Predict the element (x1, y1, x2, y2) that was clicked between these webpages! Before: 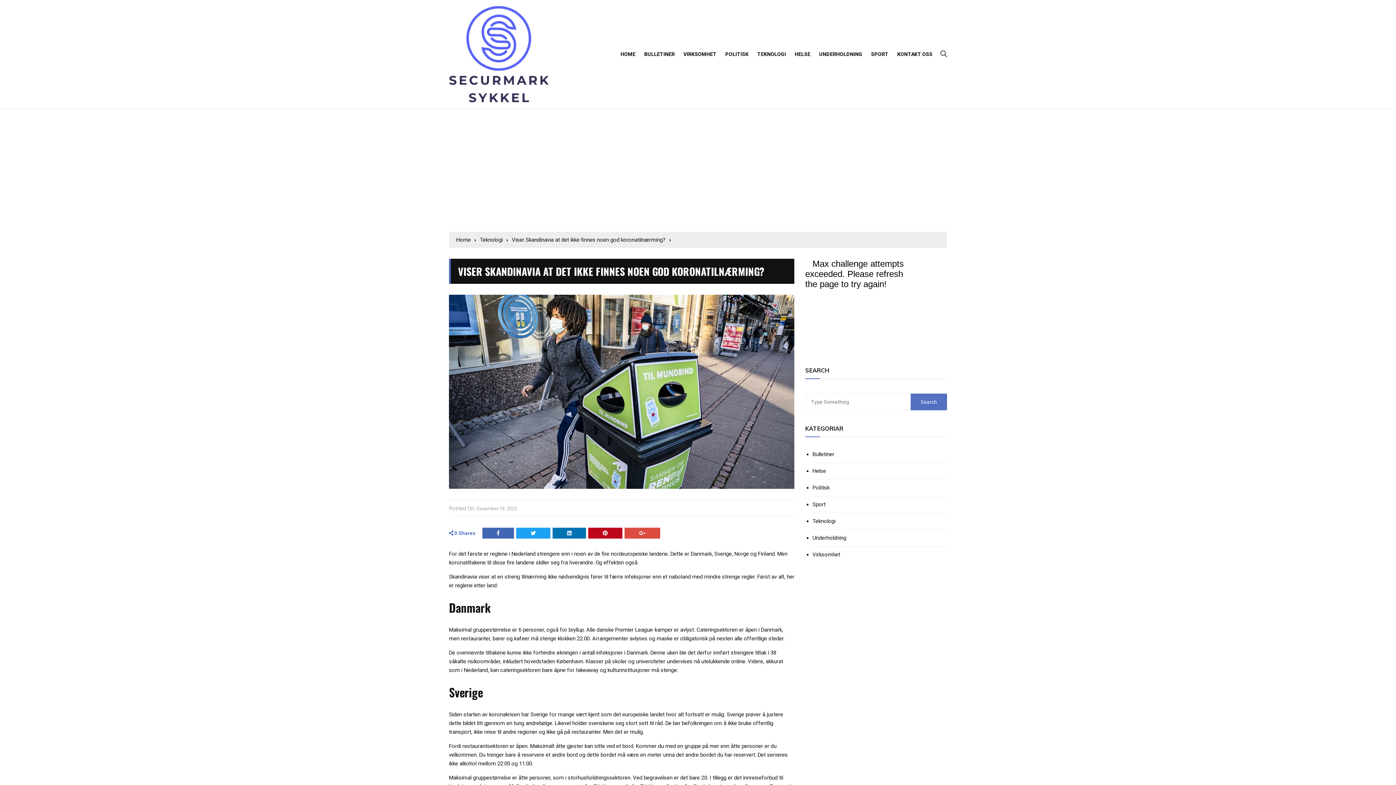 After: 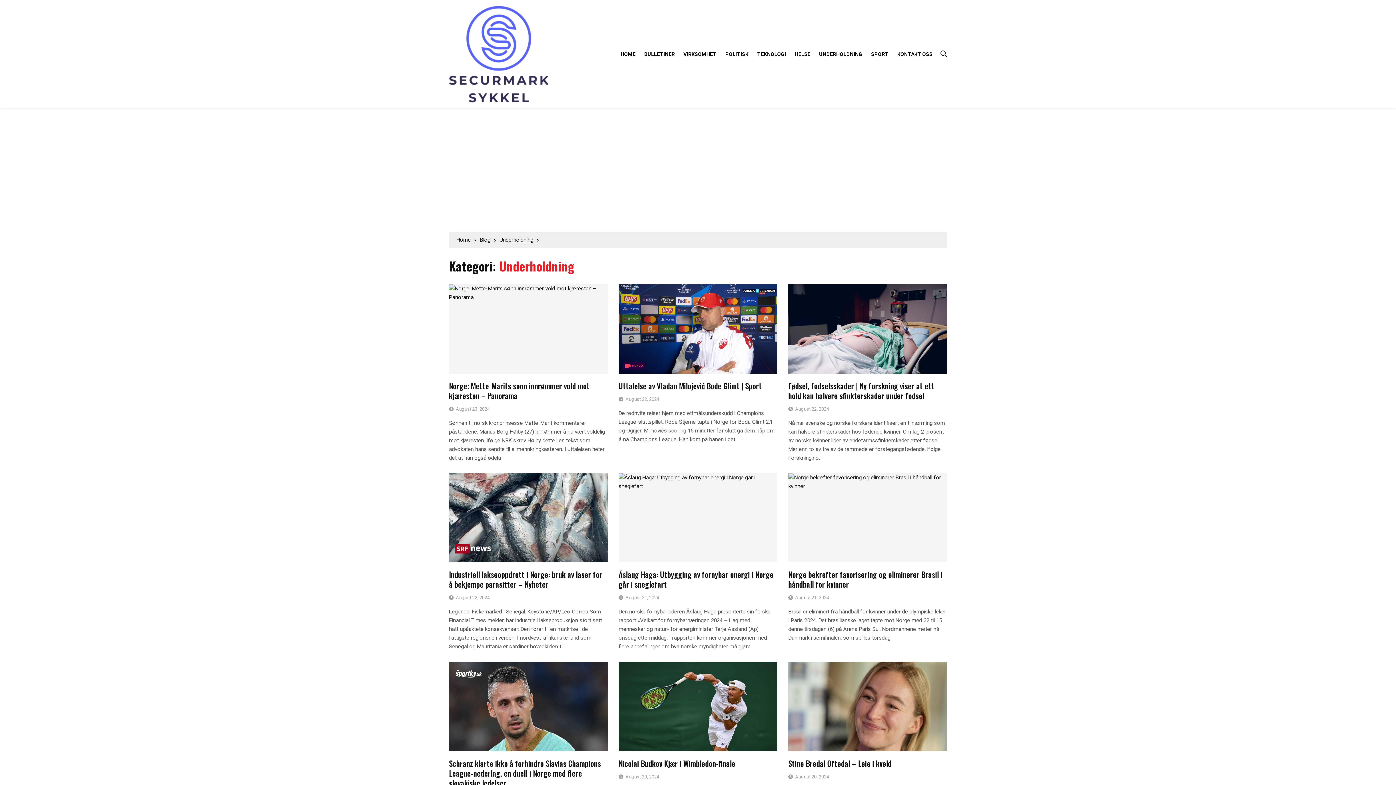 Action: label: Underholdning bbox: (812, 535, 846, 541)